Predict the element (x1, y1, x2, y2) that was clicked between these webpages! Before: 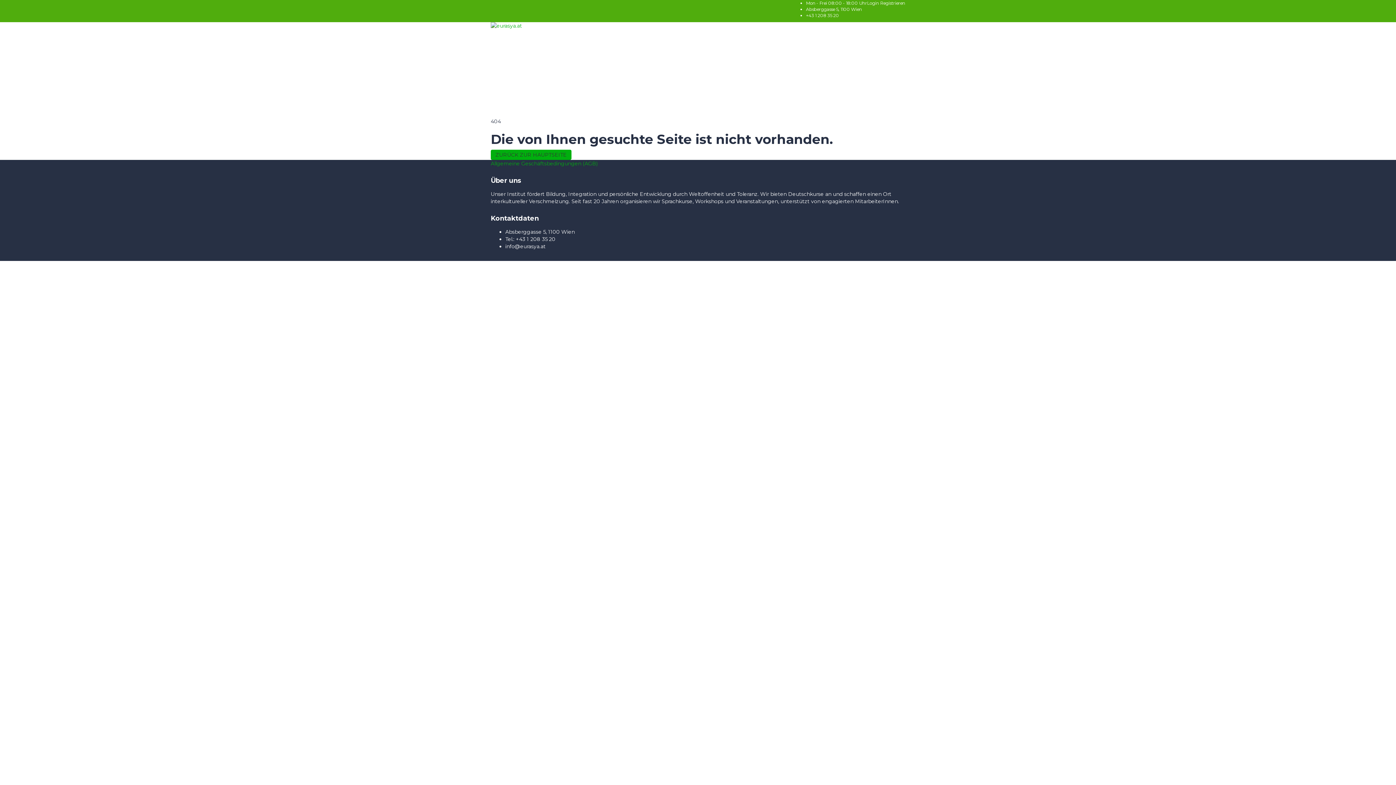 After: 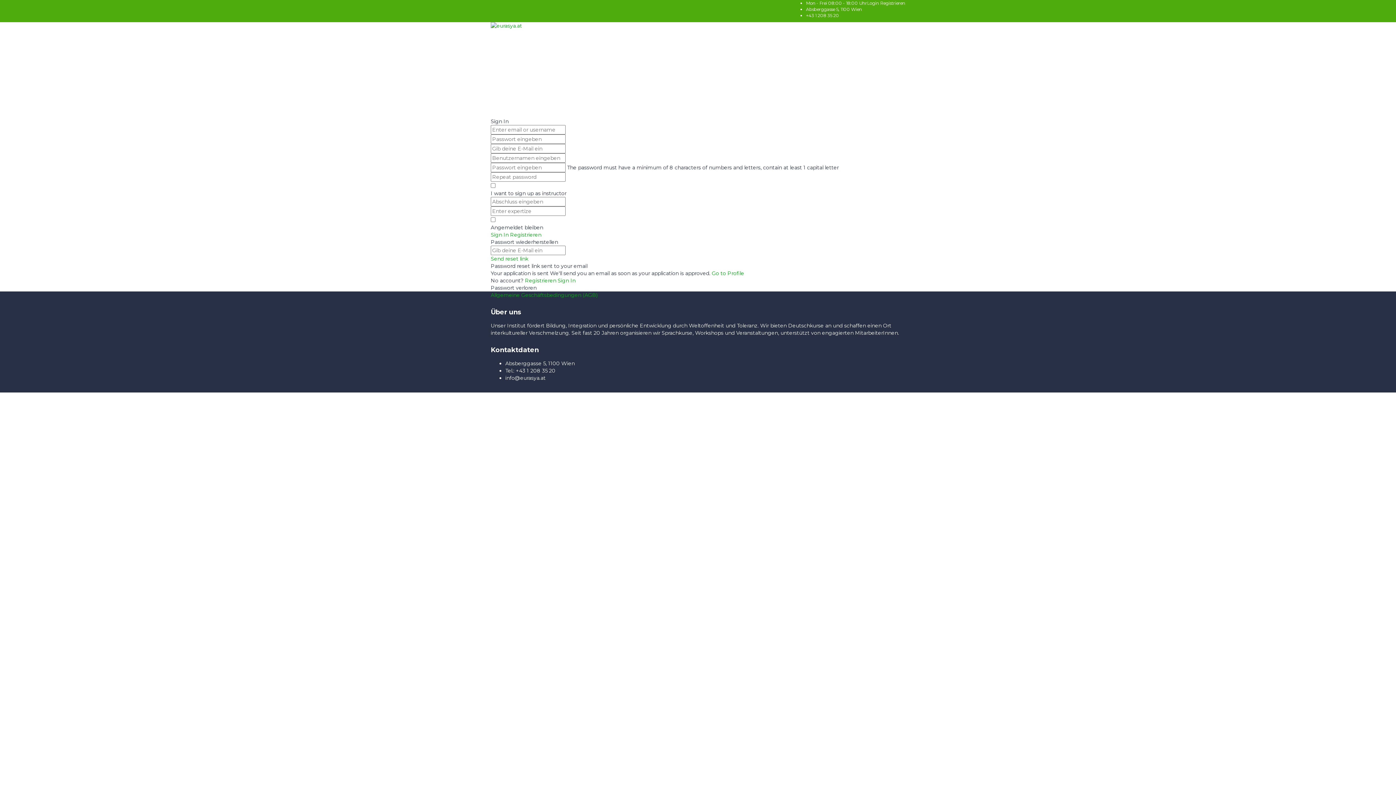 Action: label: Go to Profile bbox: (221, 413, 253, 420)